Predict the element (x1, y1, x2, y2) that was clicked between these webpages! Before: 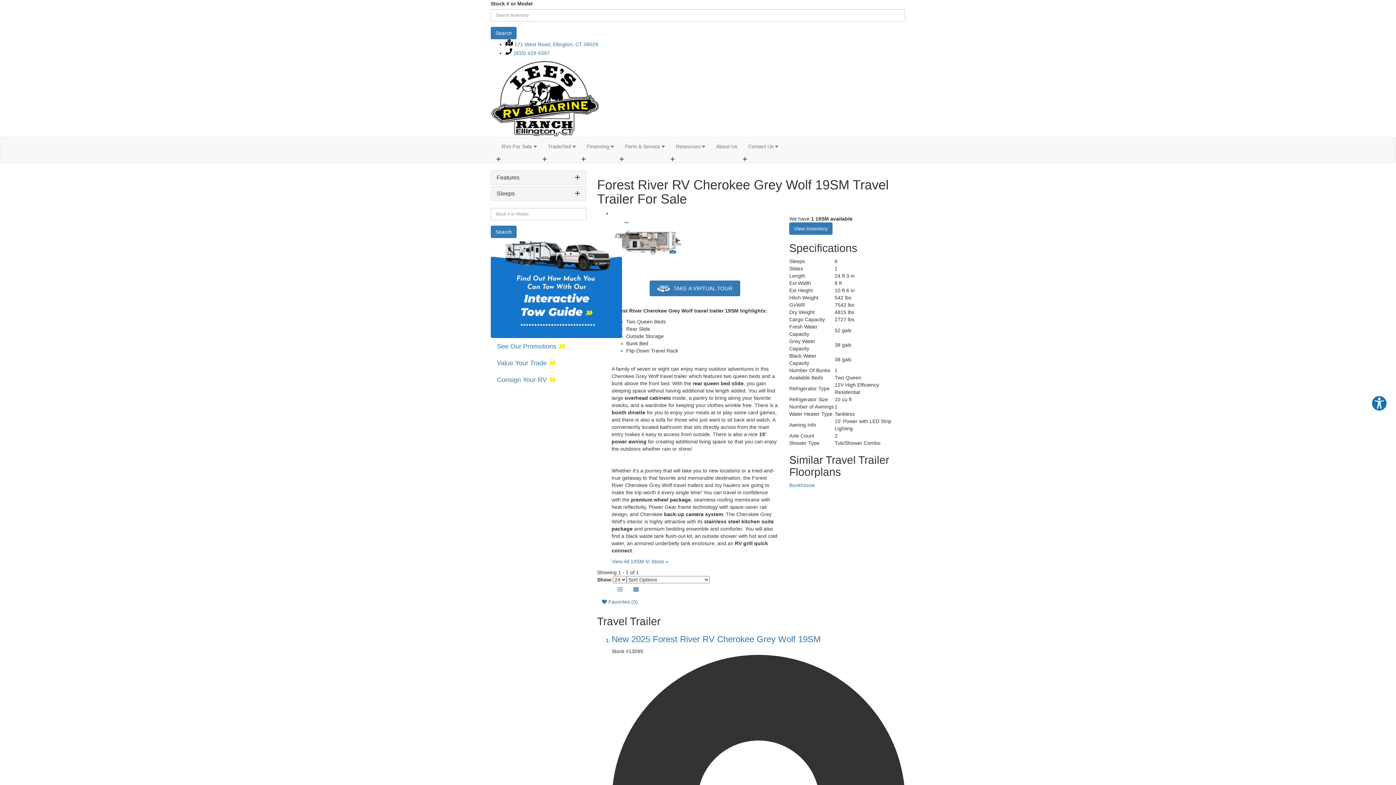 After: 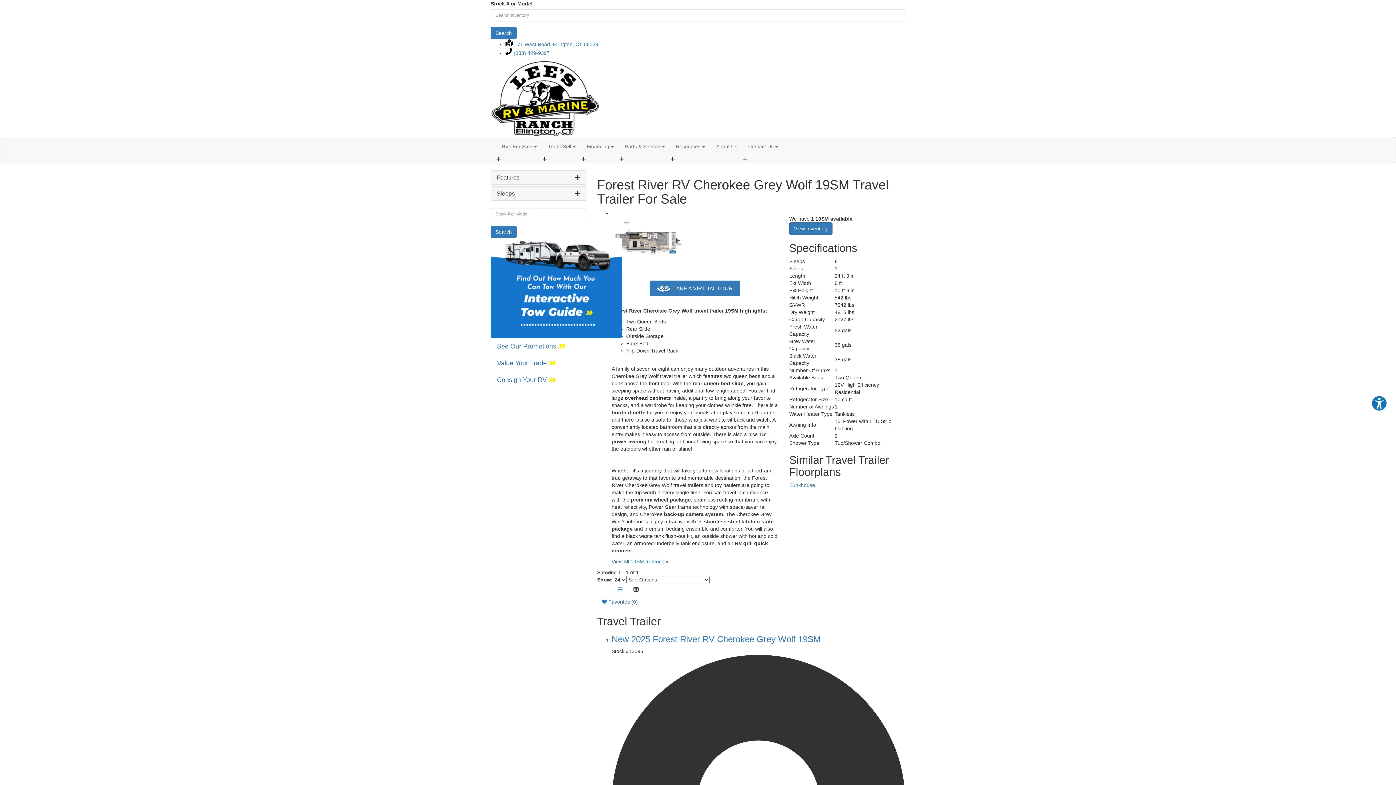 Action: bbox: (628, 583, 643, 596)